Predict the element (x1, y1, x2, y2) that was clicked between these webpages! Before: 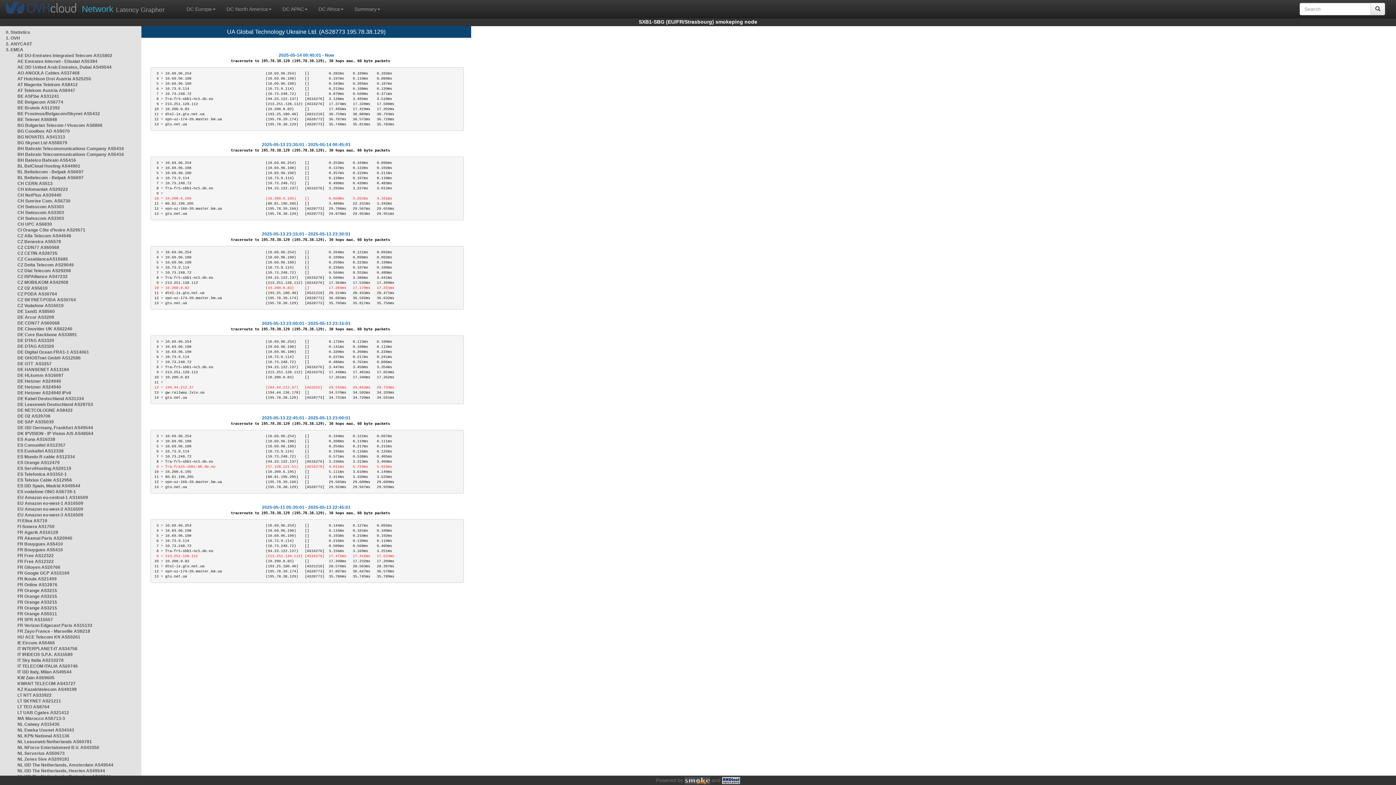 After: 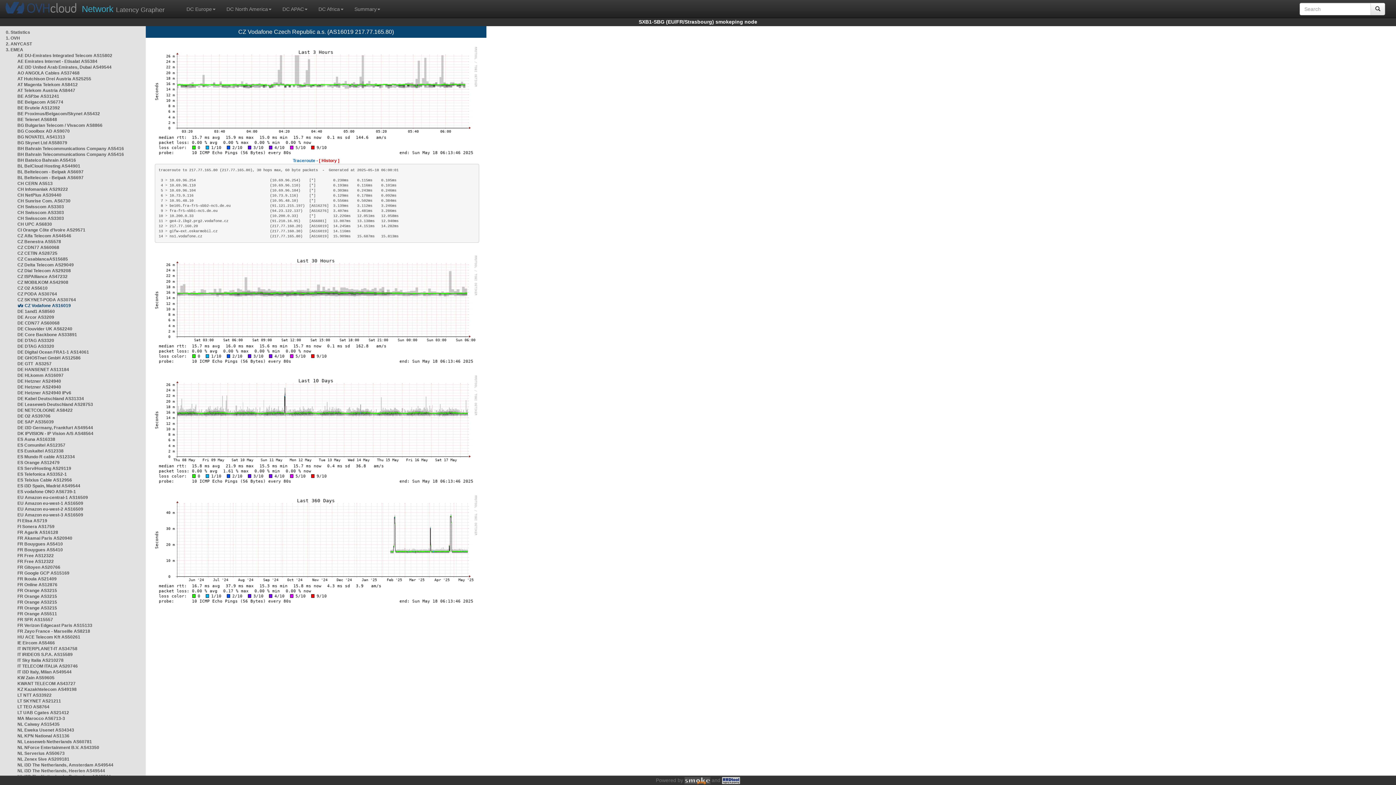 Action: label: CZ Vodafone AS16019 bbox: (17, 303, 63, 308)